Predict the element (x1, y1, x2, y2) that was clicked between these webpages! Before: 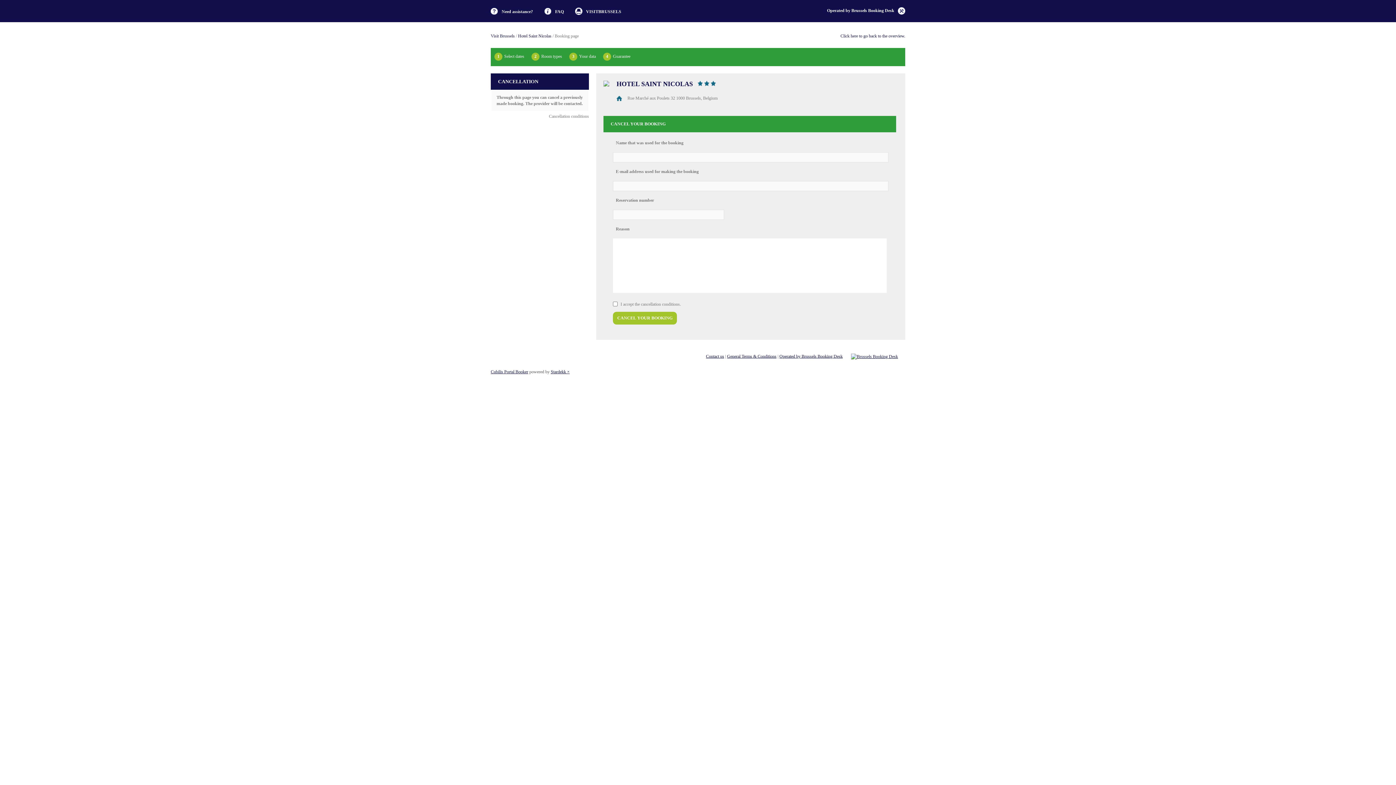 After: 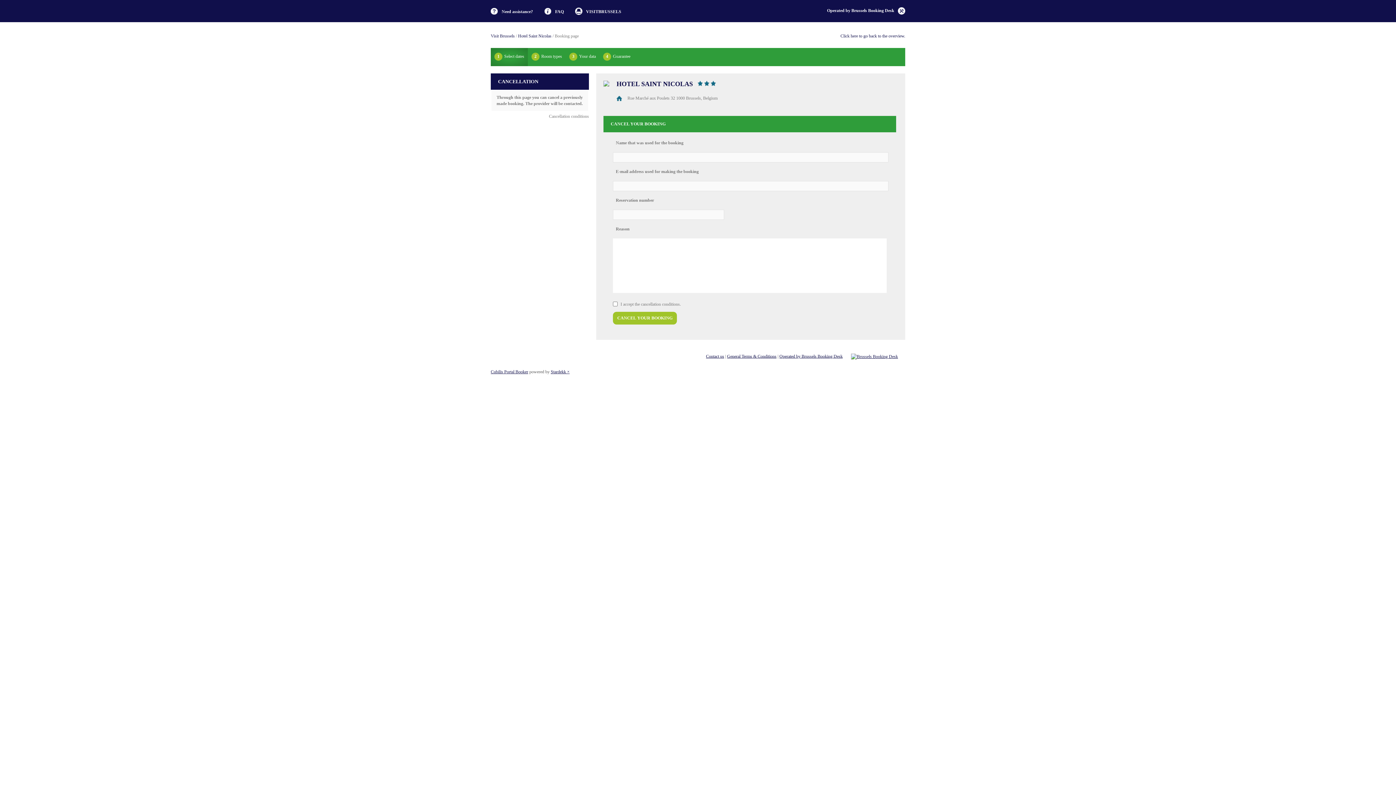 Action: label: 1Select dates bbox: (494, 53, 524, 64)